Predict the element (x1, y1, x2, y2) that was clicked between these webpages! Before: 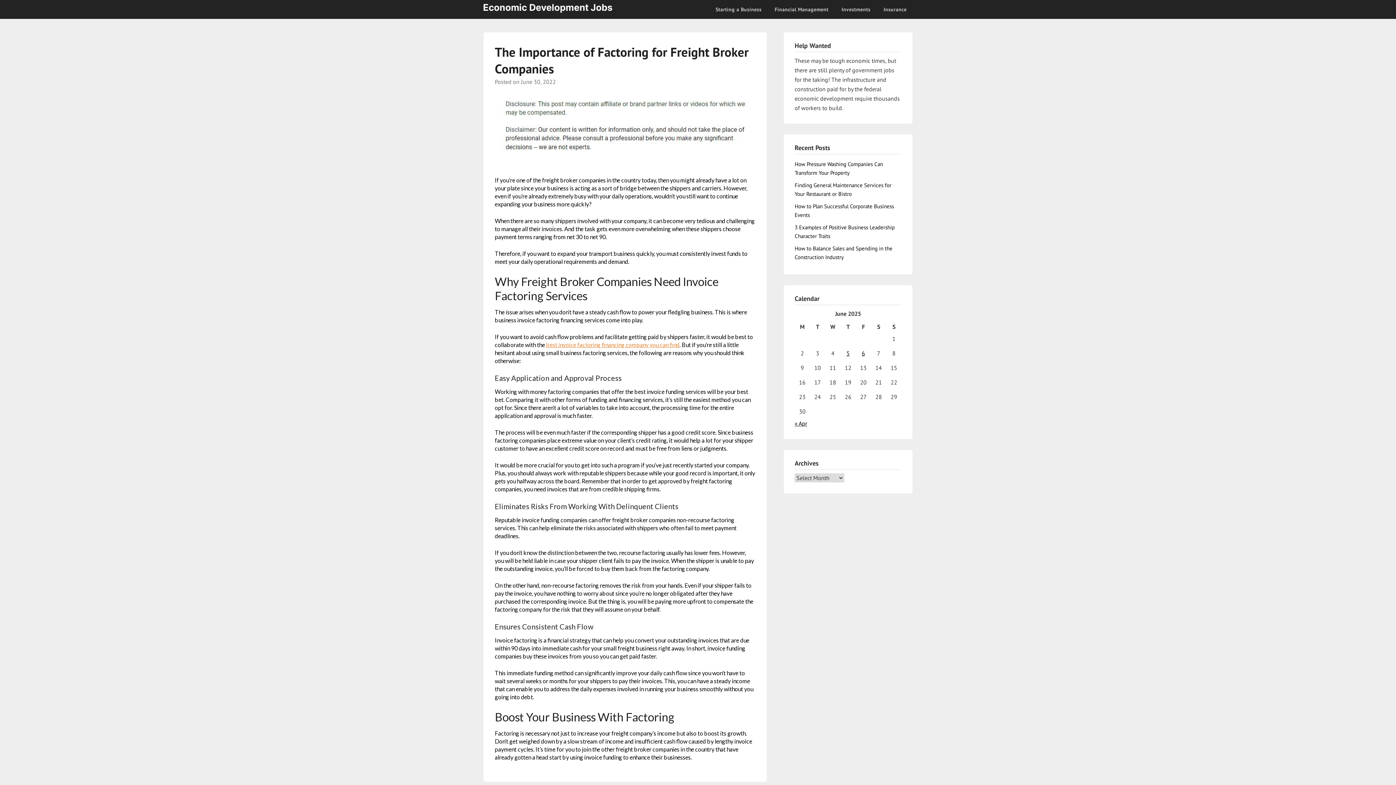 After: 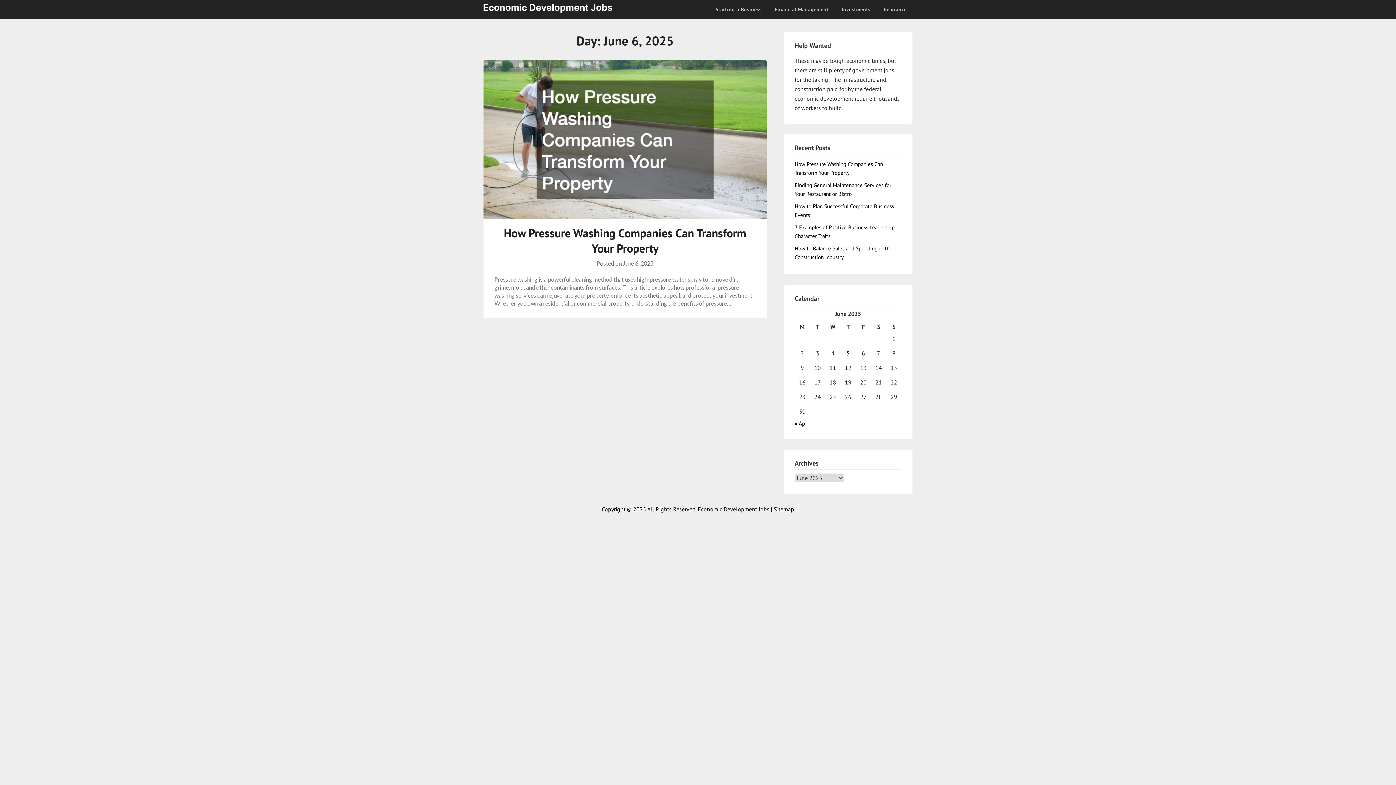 Action: label: Posts published on June 6, 2025 bbox: (861, 349, 865, 357)